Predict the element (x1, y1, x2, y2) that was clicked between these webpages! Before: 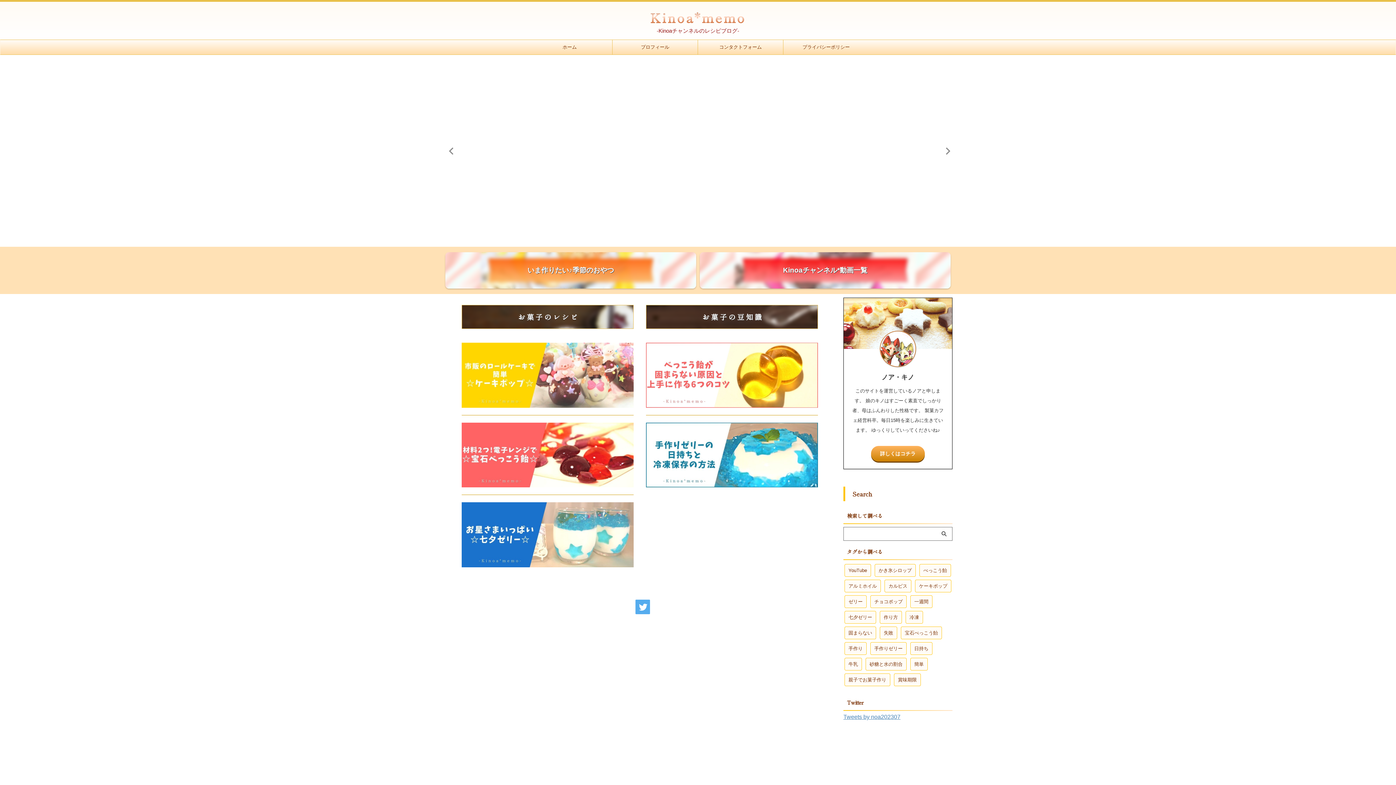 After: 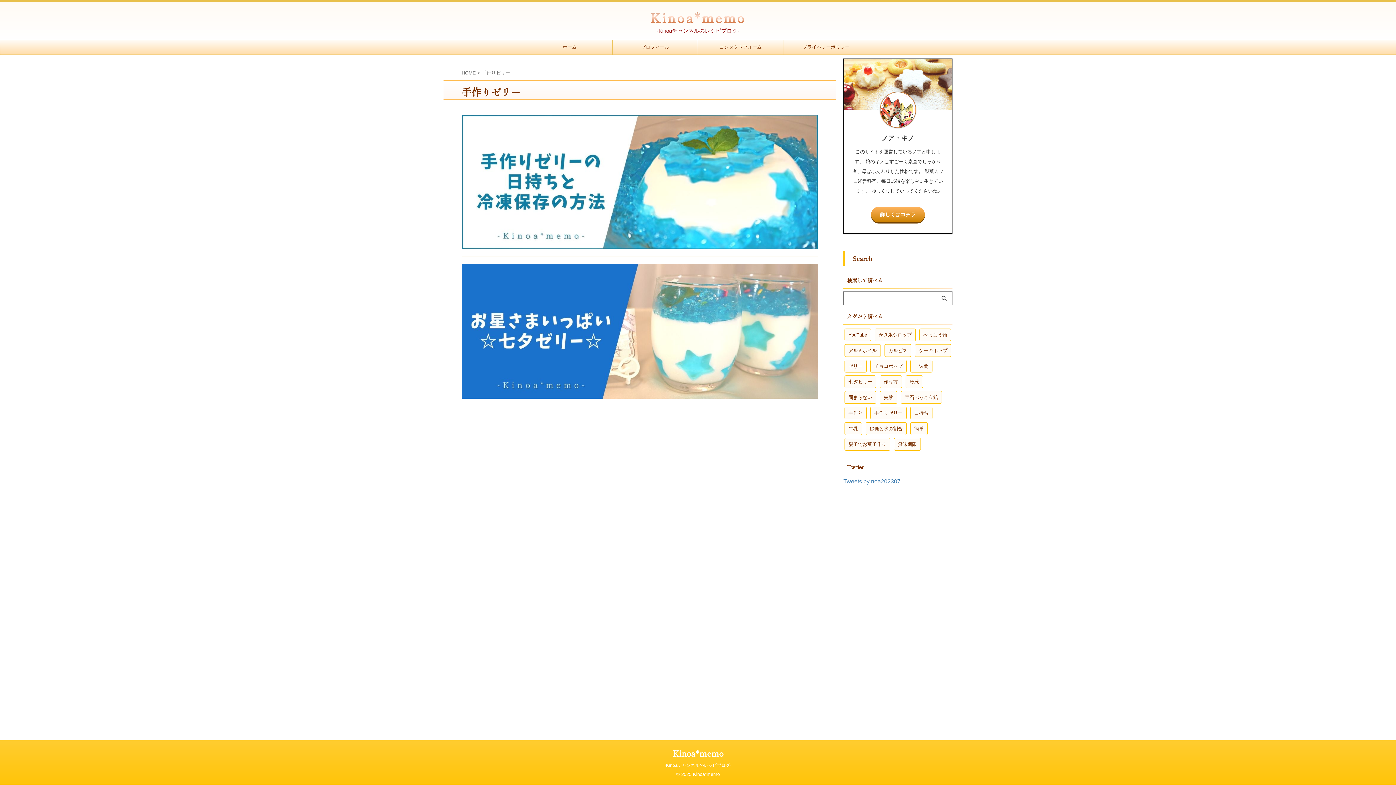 Action: label: 手作りゼリー (2個の項目) bbox: (870, 642, 906, 655)